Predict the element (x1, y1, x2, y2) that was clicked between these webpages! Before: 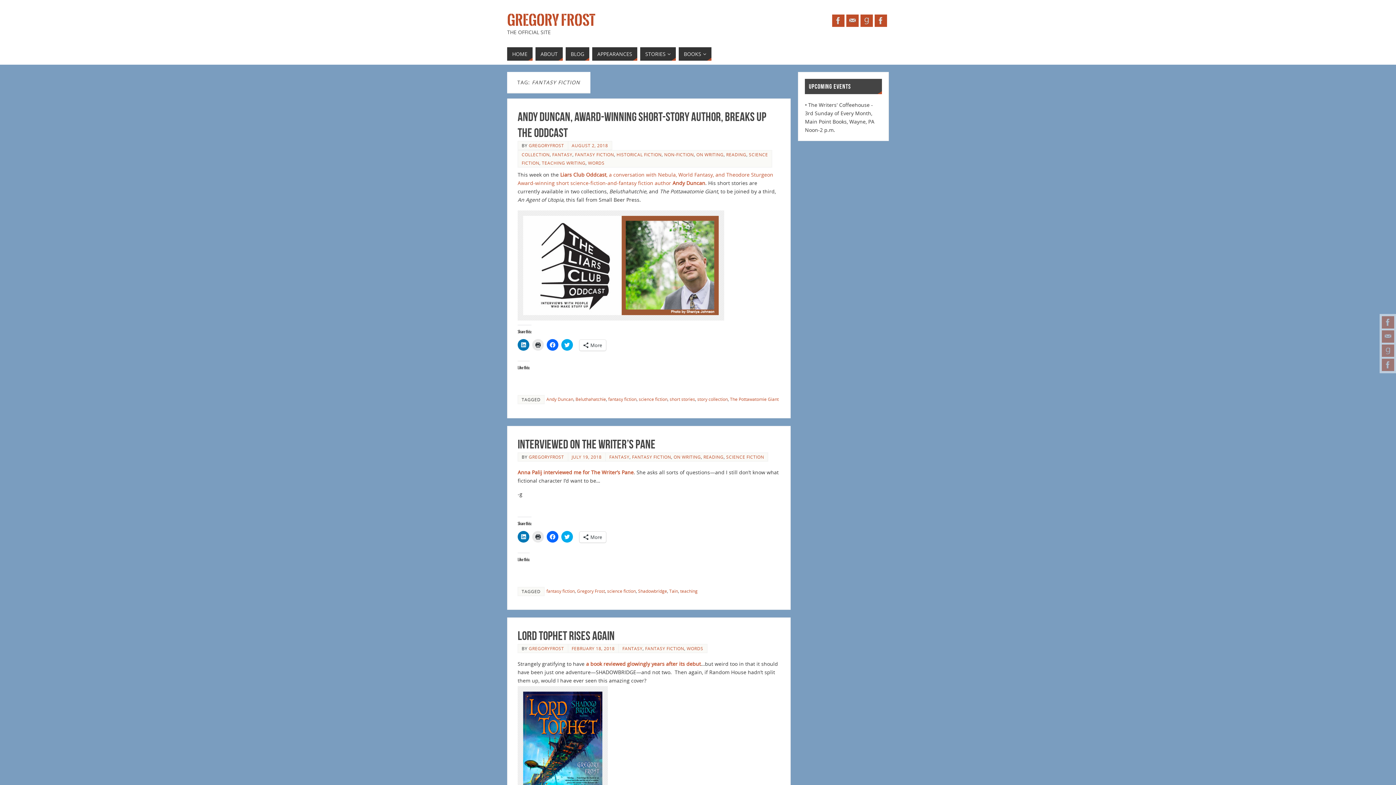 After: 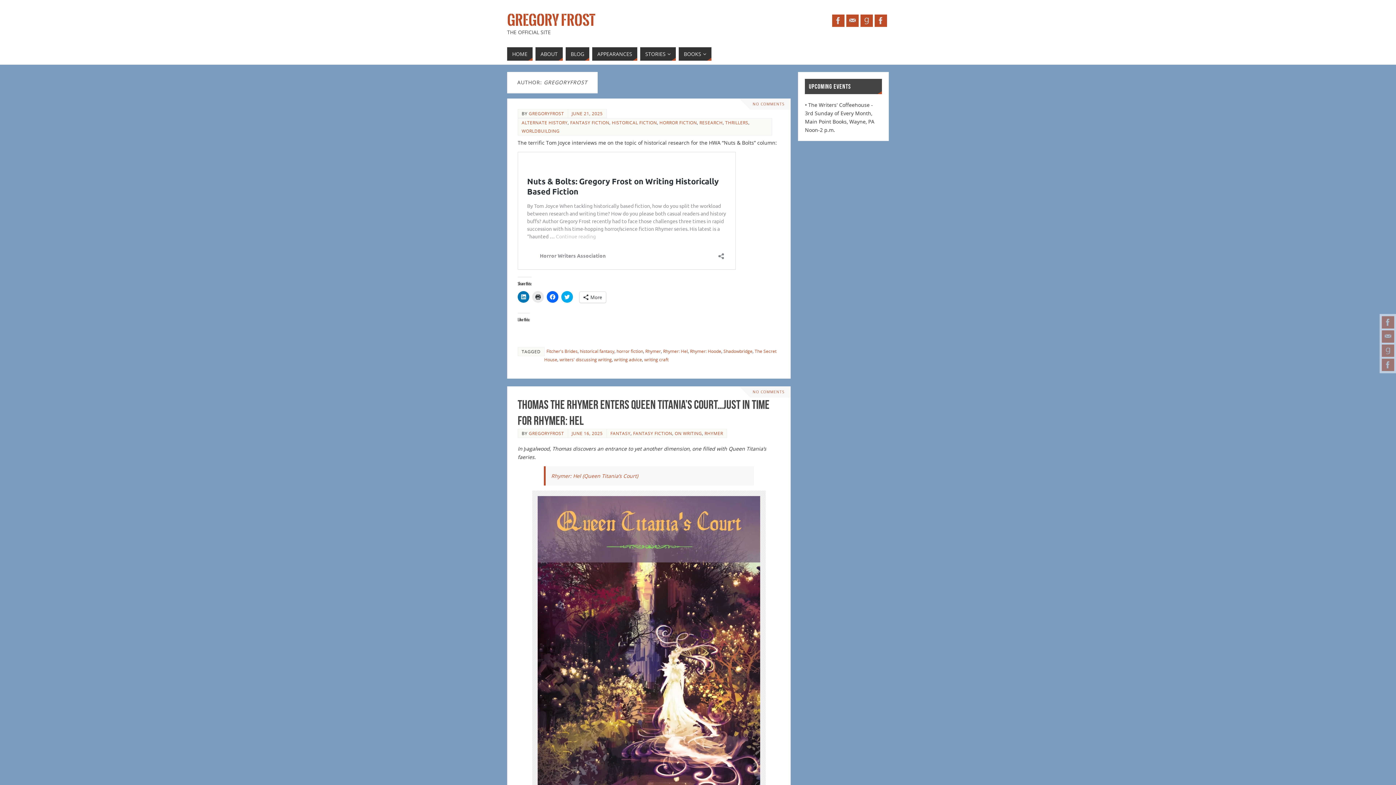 Action: label: GREGORYFROST bbox: (528, 645, 564, 651)